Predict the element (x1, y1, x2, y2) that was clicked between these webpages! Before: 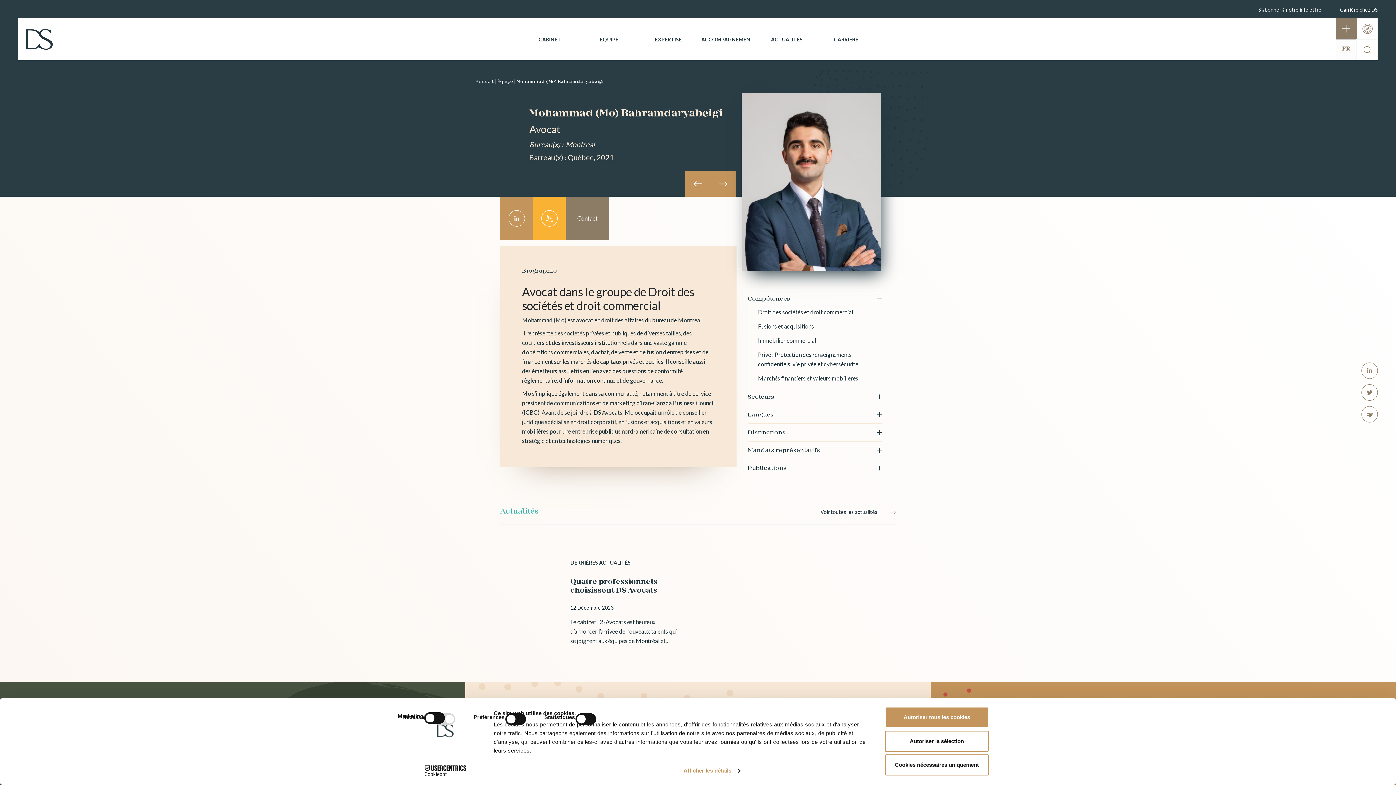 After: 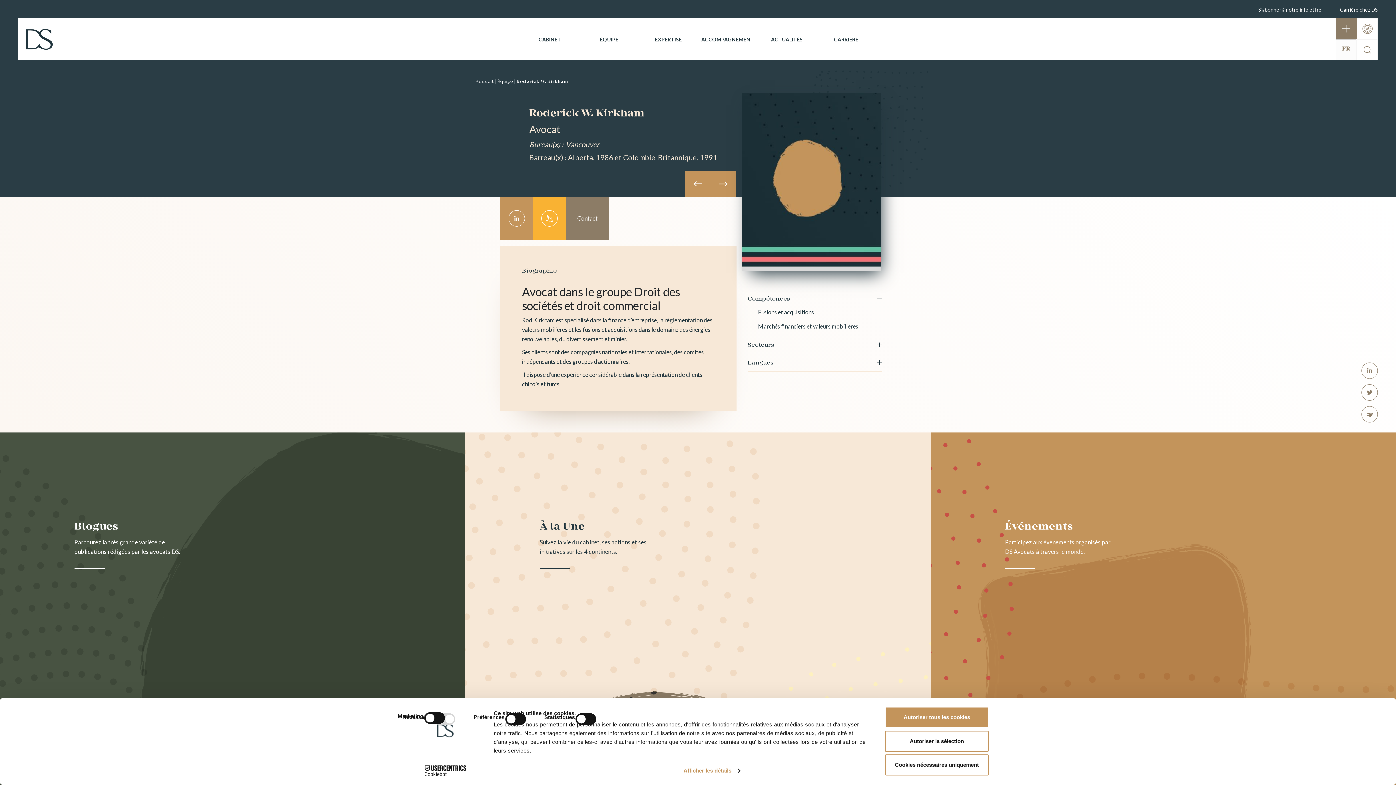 Action: bbox: (710, 171, 736, 196)